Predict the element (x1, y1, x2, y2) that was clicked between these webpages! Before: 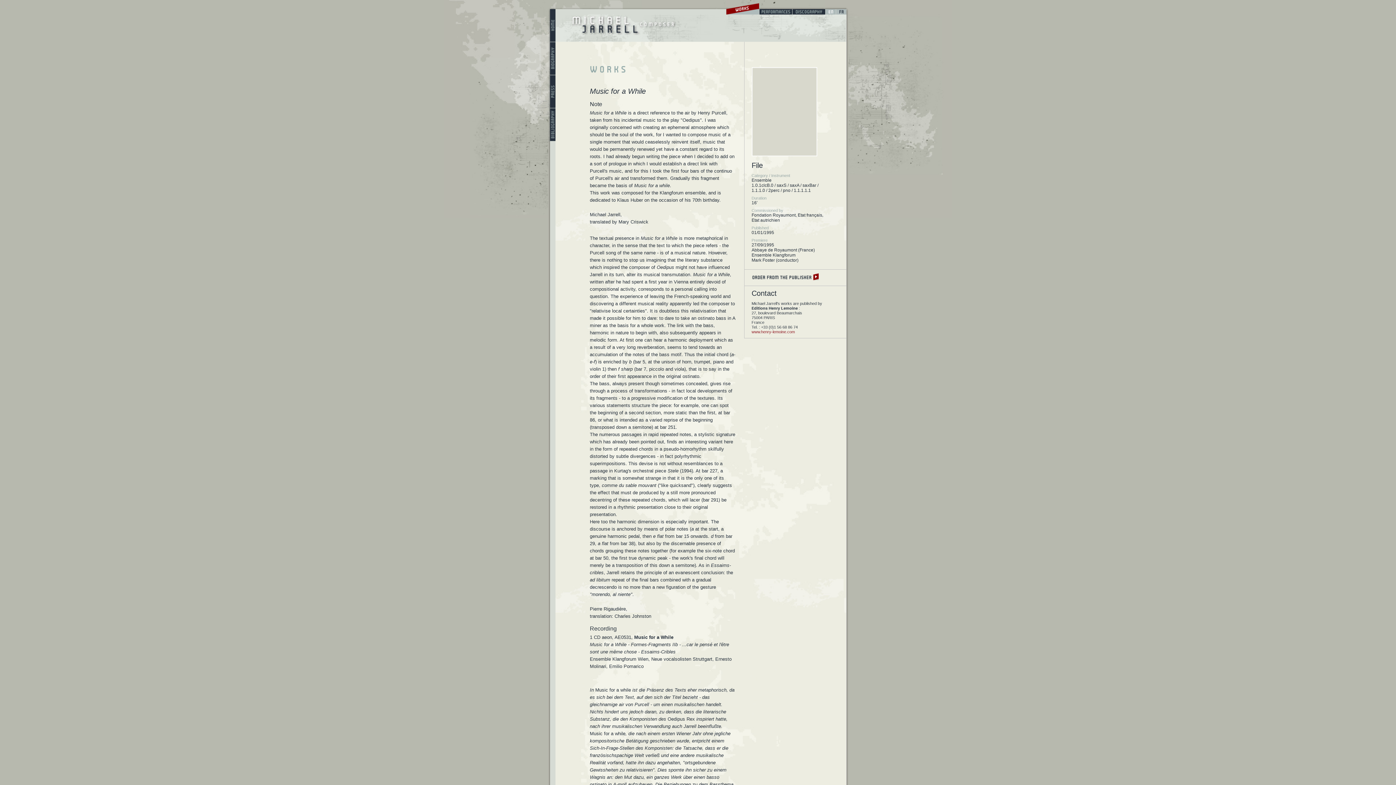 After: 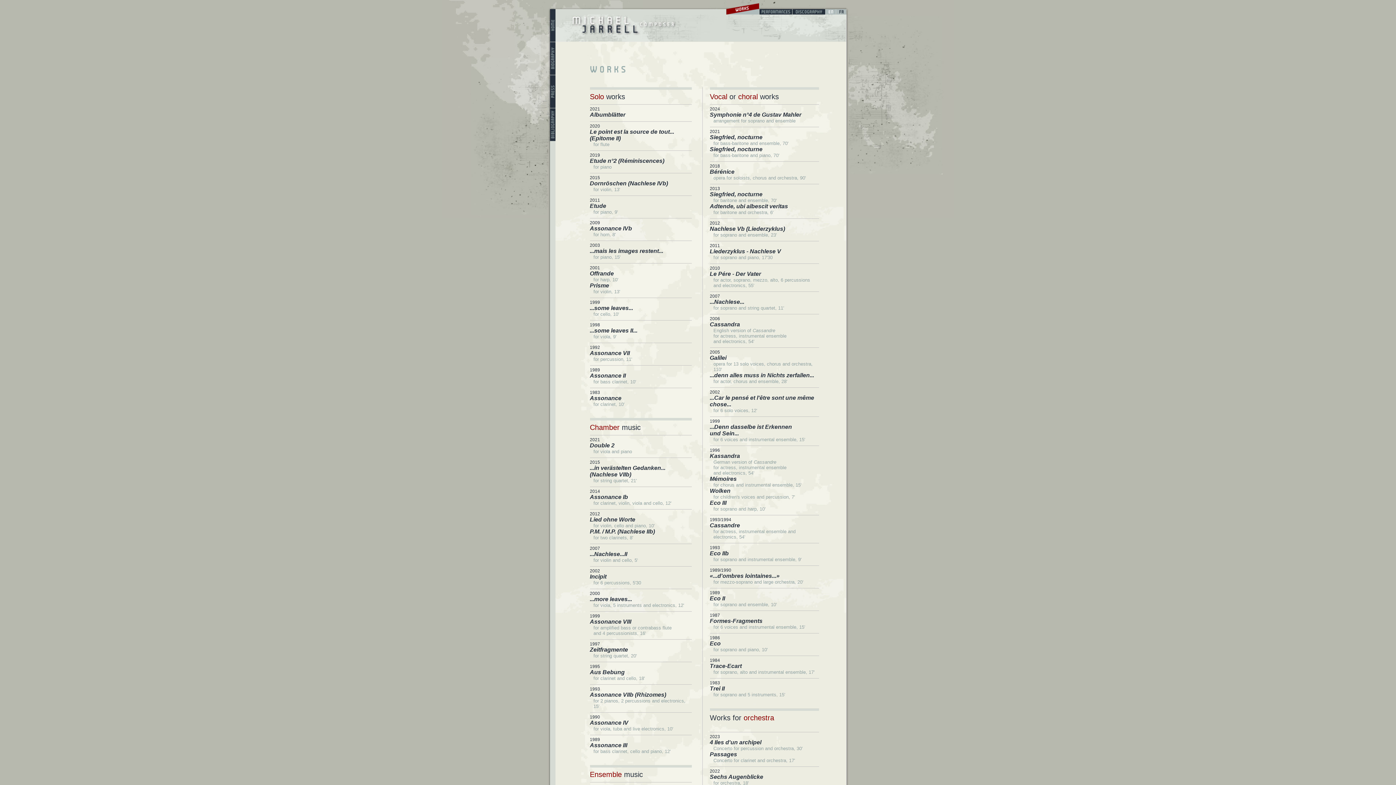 Action: bbox: (726, 0, 759, 14) label: Works